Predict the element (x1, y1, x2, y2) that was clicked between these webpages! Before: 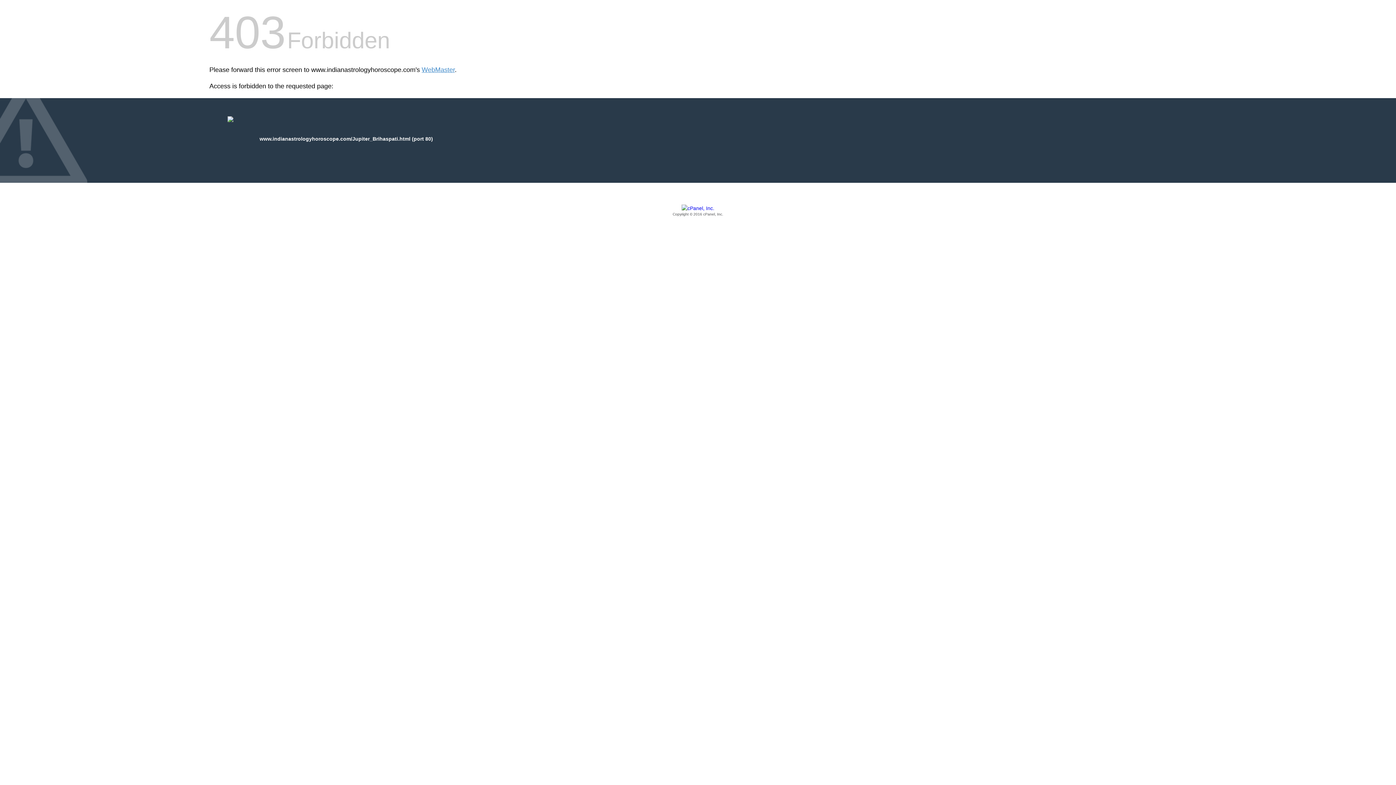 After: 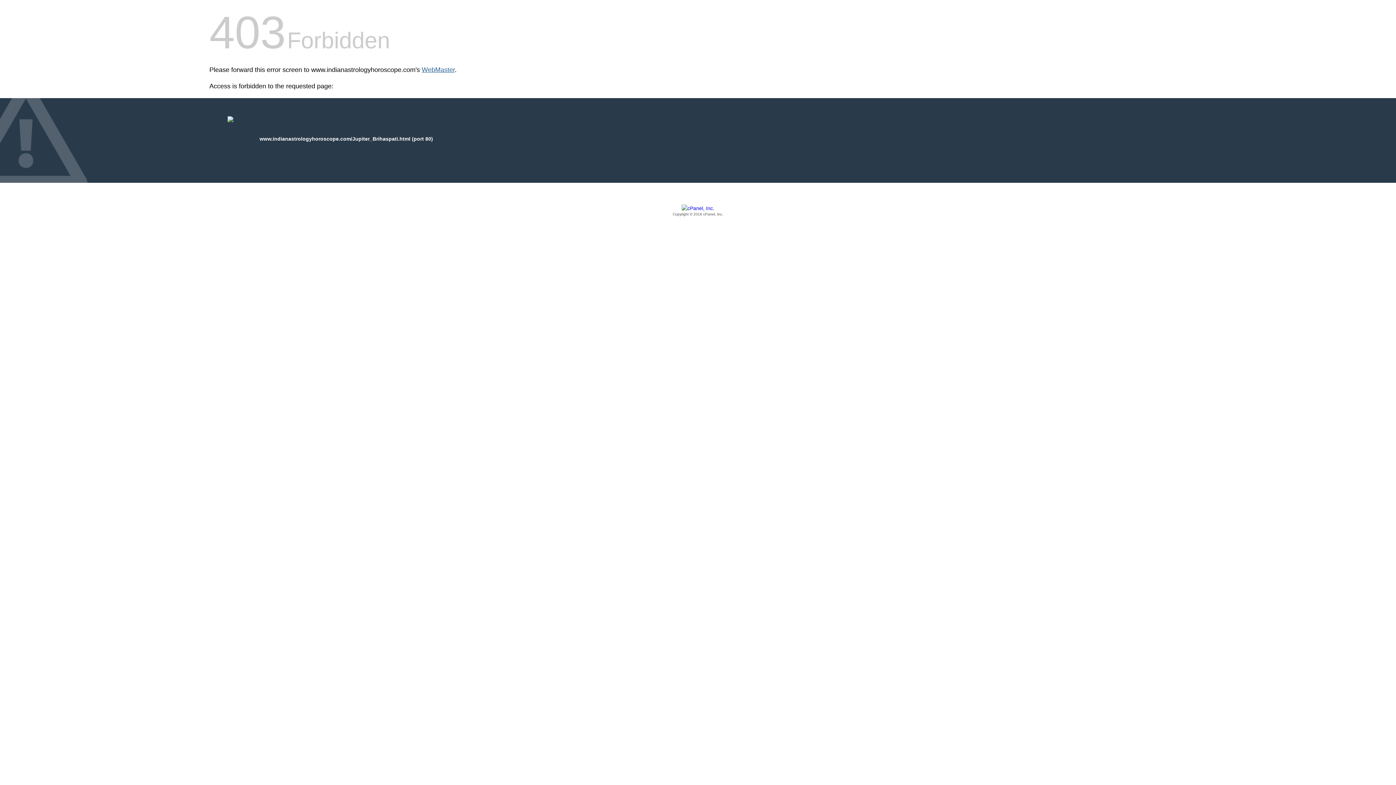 Action: bbox: (421, 66, 454, 73) label: WebMaster